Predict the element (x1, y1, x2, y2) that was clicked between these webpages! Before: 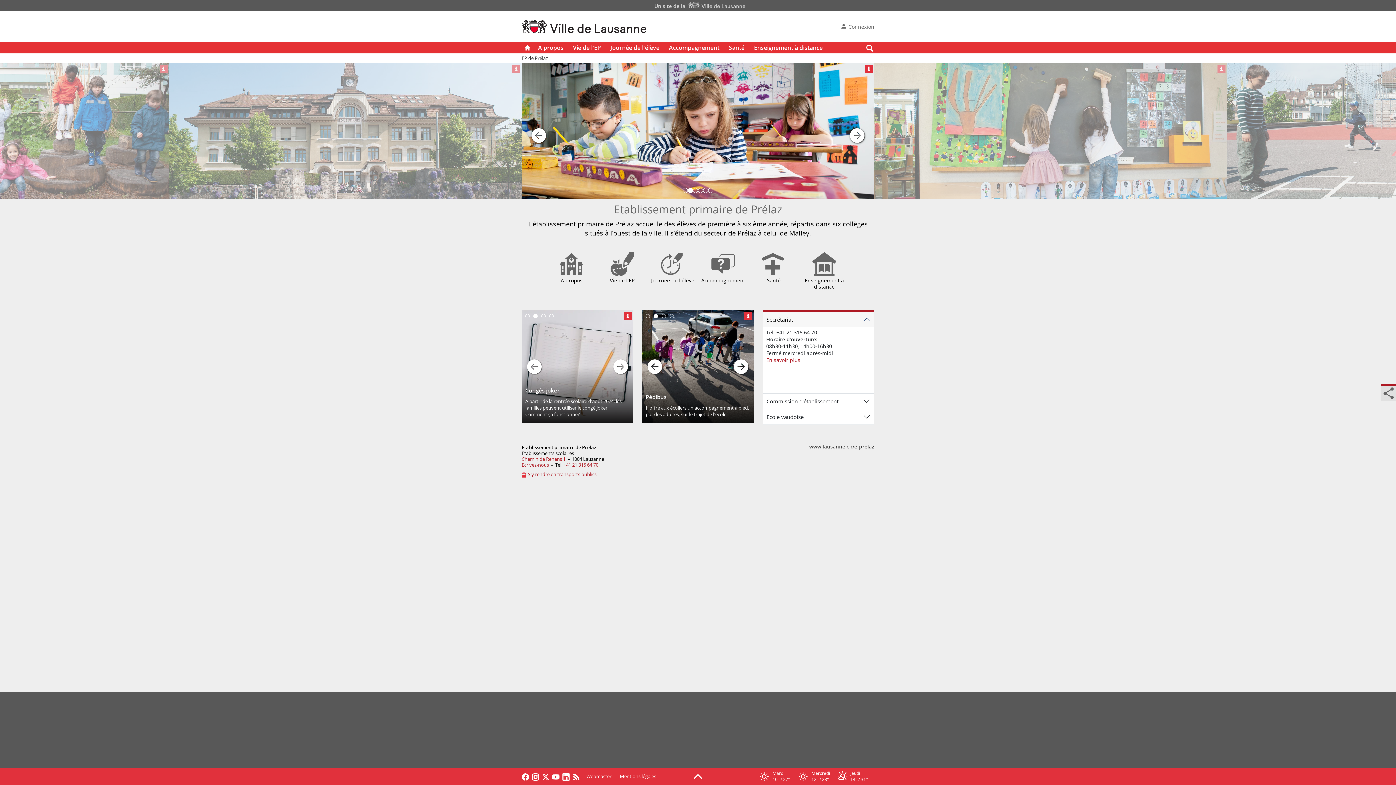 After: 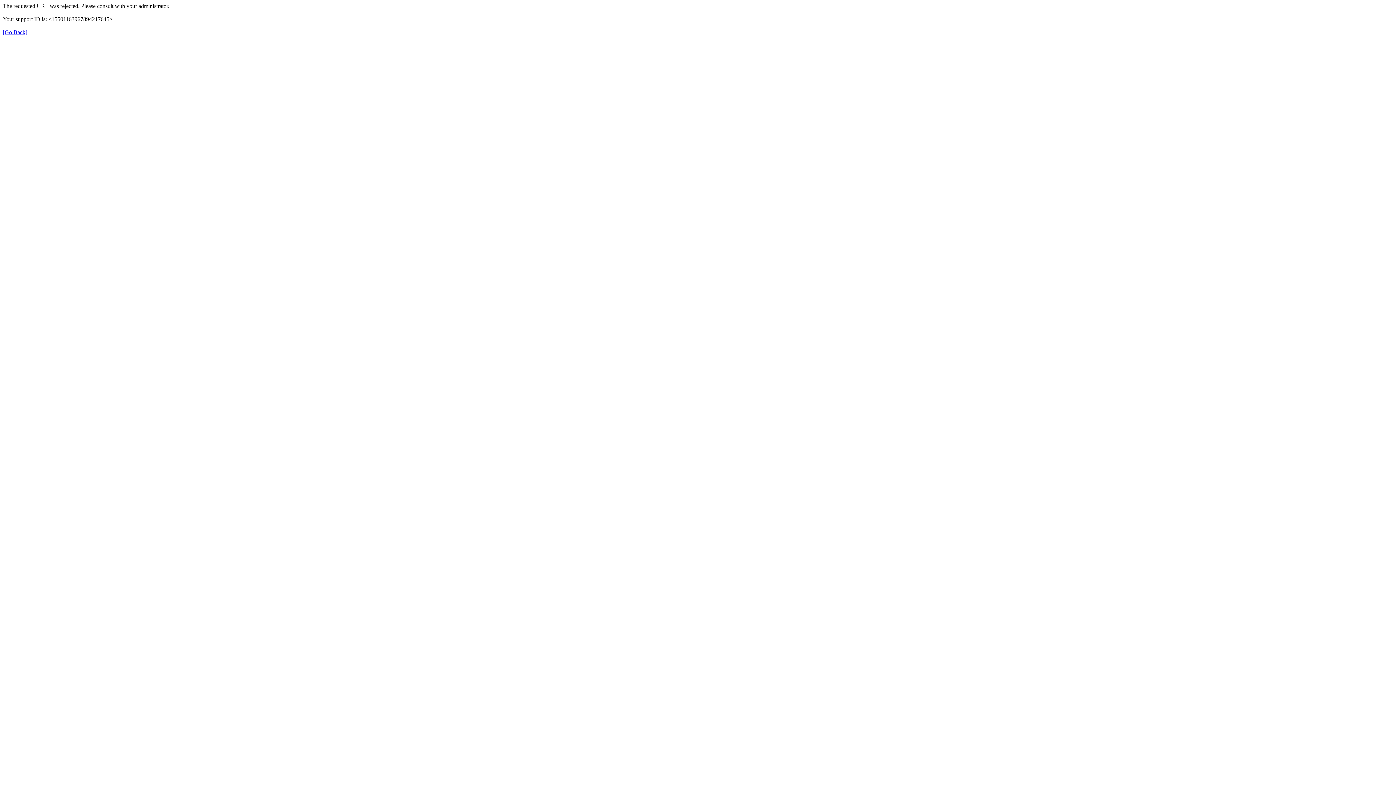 Action: label: Enseignement à distance bbox: (749, 41, 827, 53)